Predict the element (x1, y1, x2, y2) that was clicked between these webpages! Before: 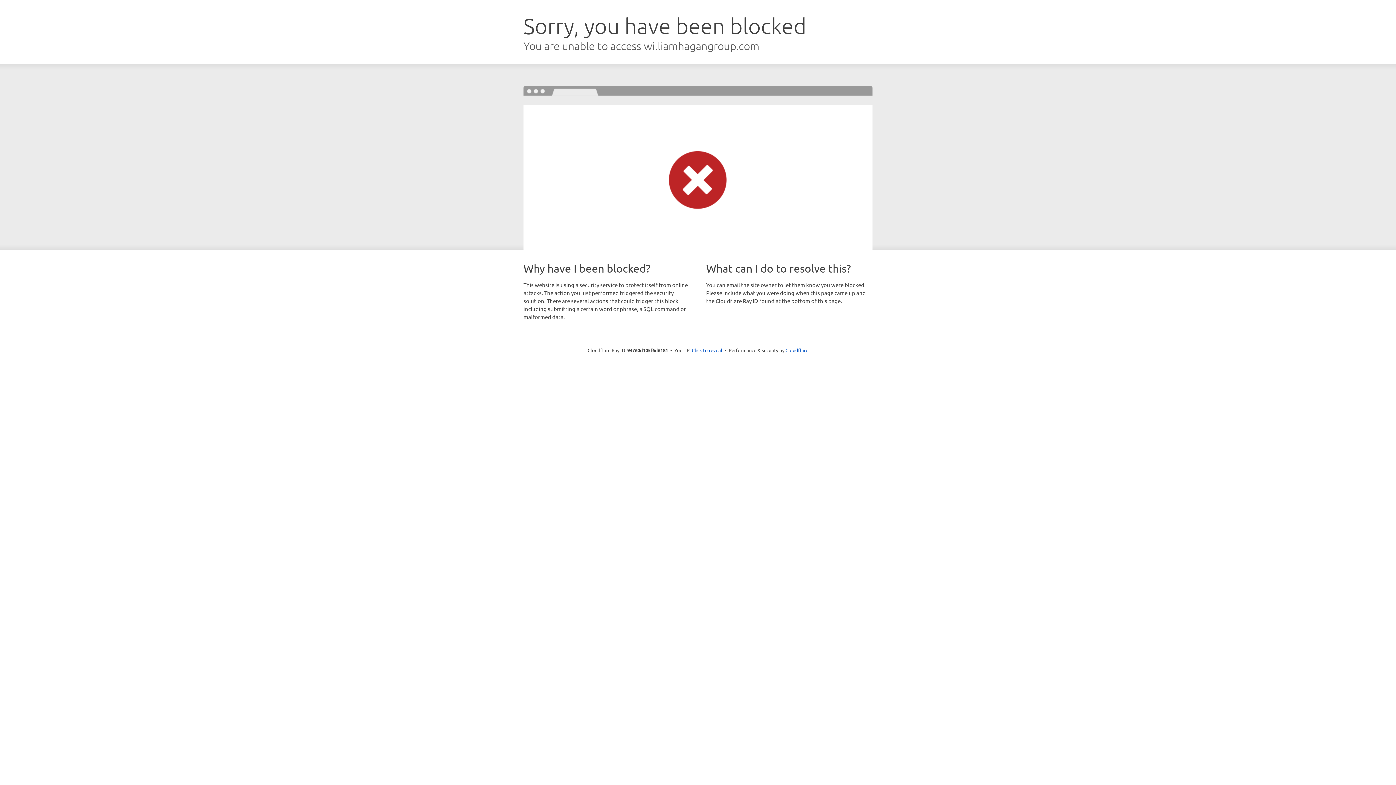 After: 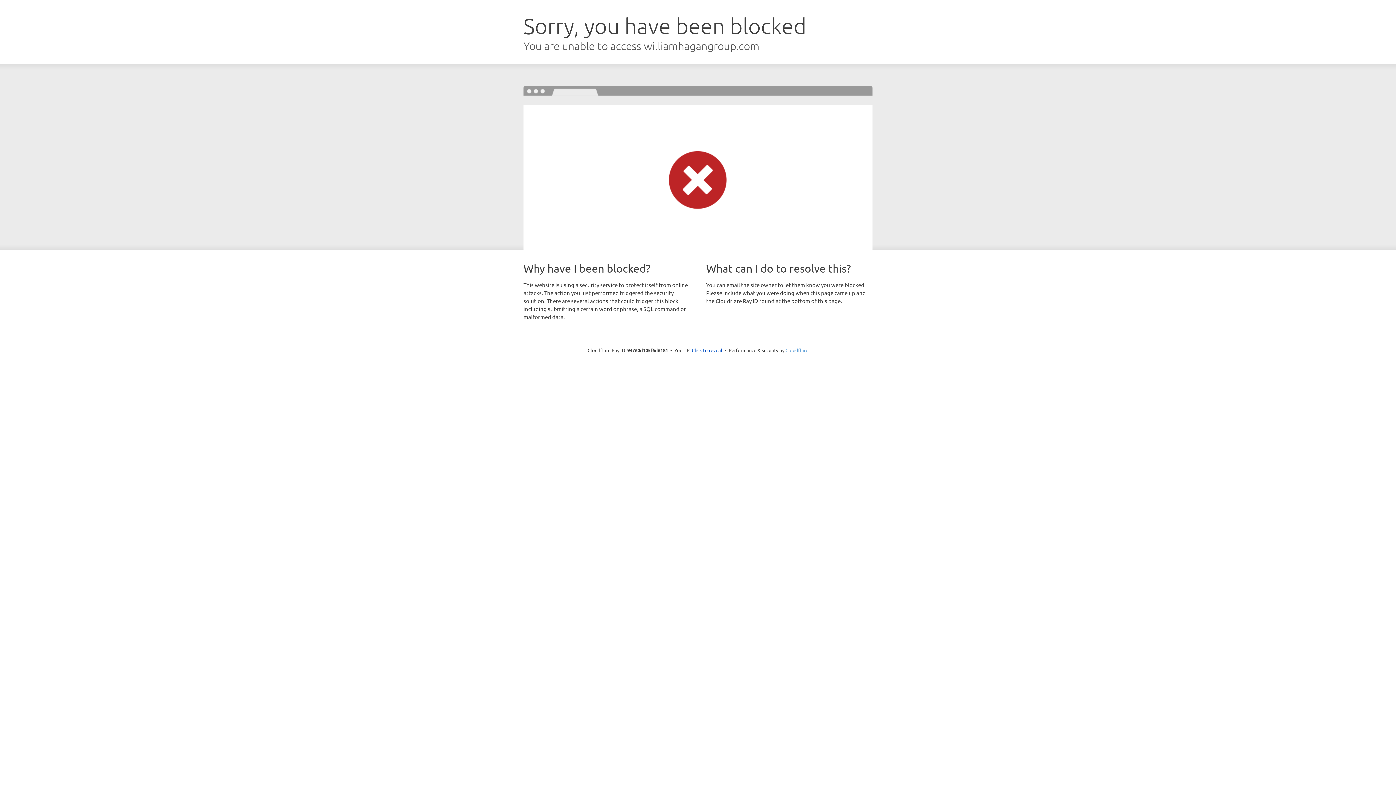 Action: bbox: (785, 347, 808, 353) label: Cloudflare